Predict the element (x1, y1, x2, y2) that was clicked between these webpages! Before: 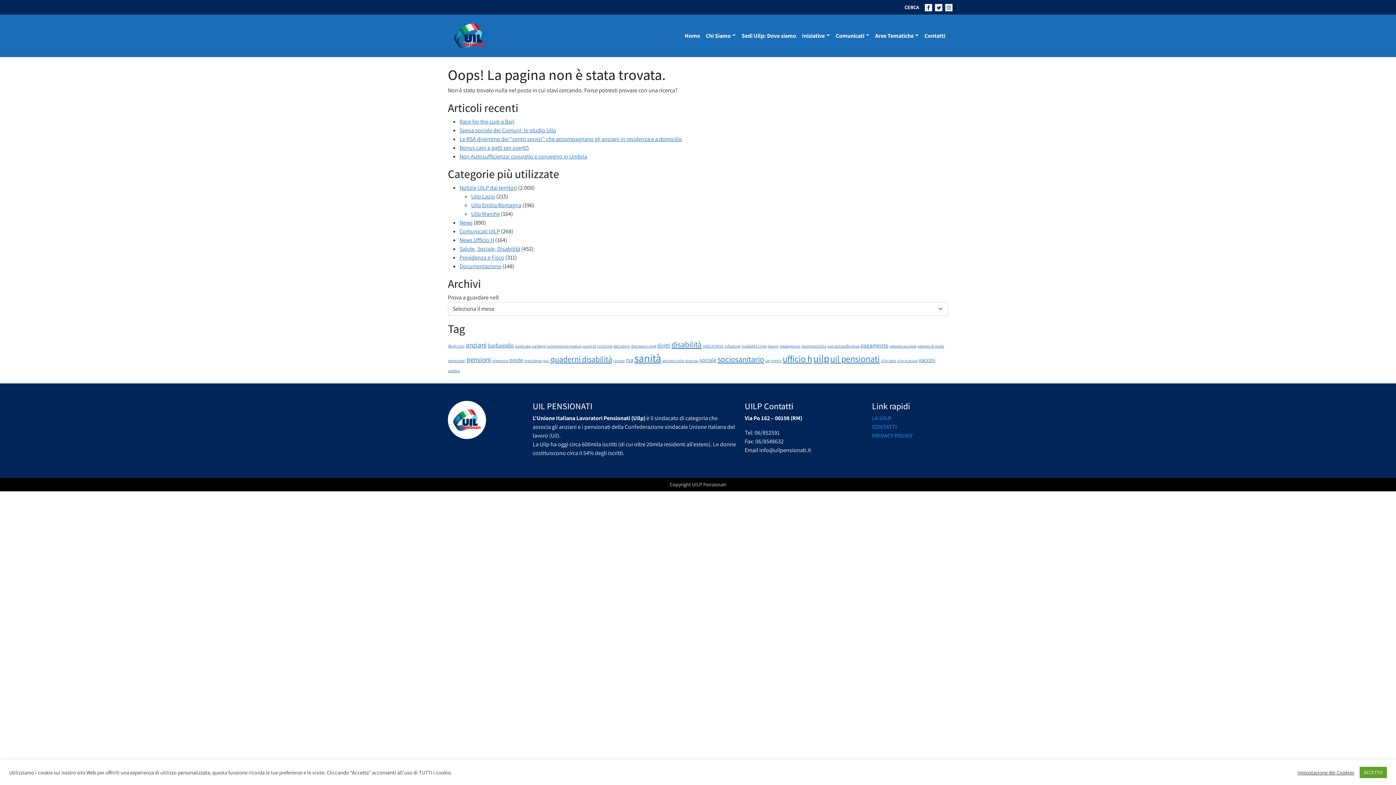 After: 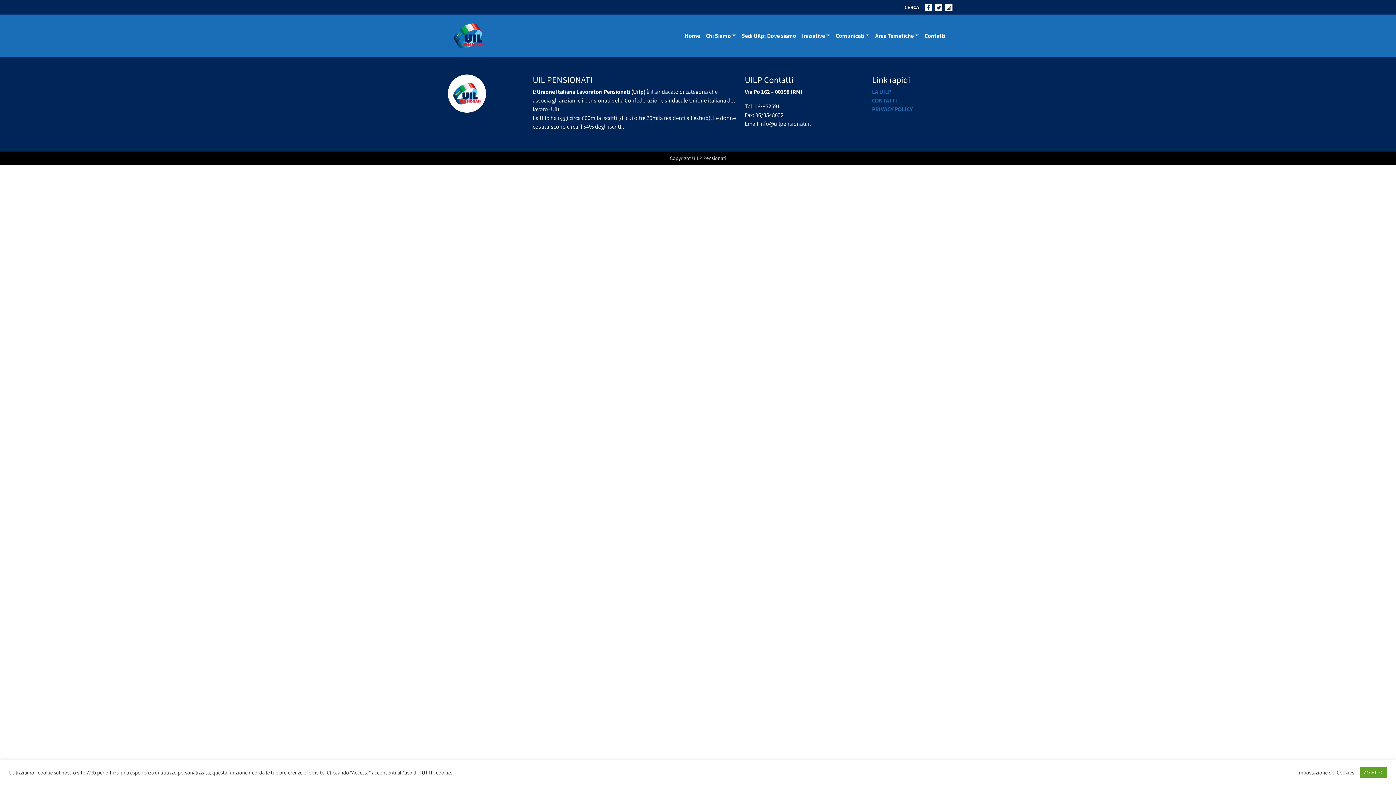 Action: bbox: (779, 343, 800, 348) label: mezzogiorno (1 elemento)